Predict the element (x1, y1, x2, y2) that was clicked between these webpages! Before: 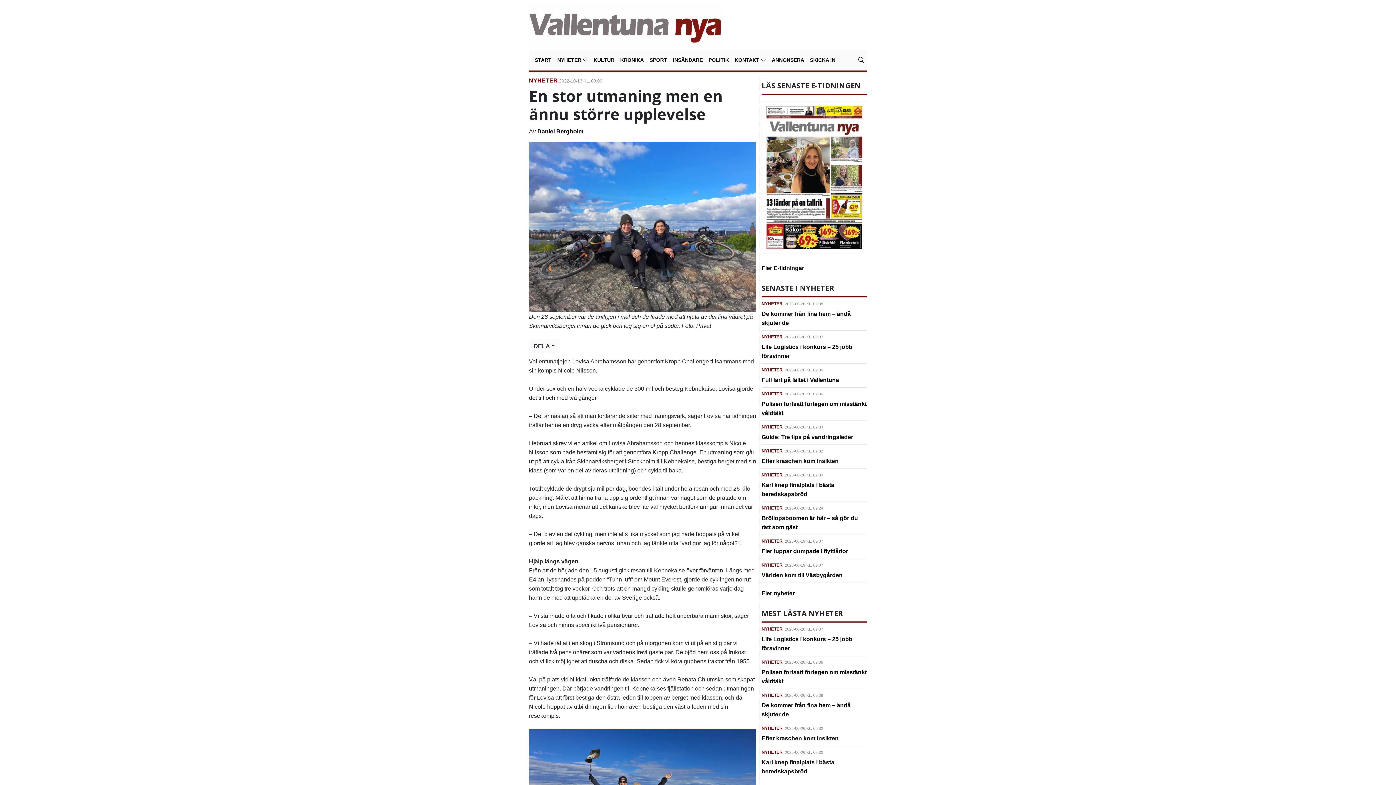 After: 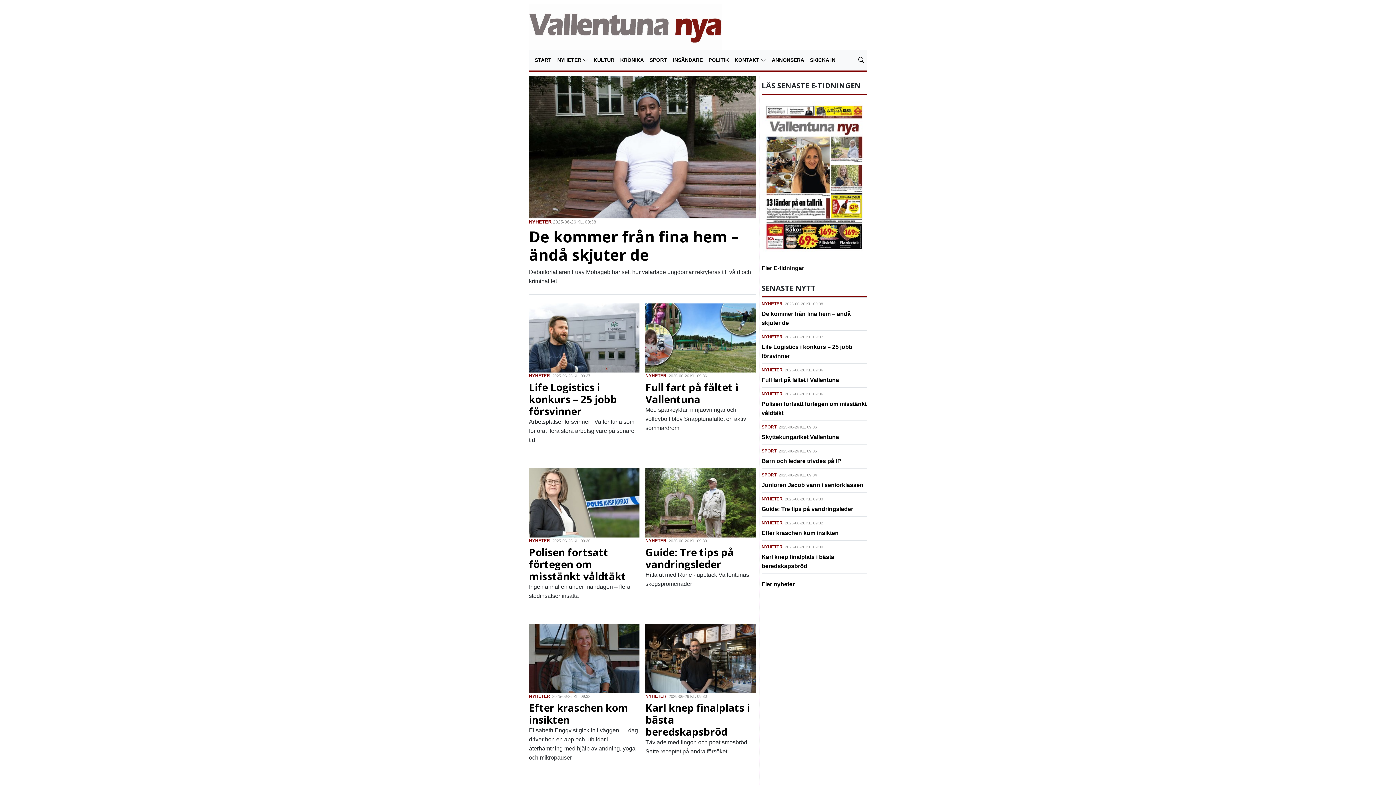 Action: label: NYHETER bbox: (529, 77, 557, 85)